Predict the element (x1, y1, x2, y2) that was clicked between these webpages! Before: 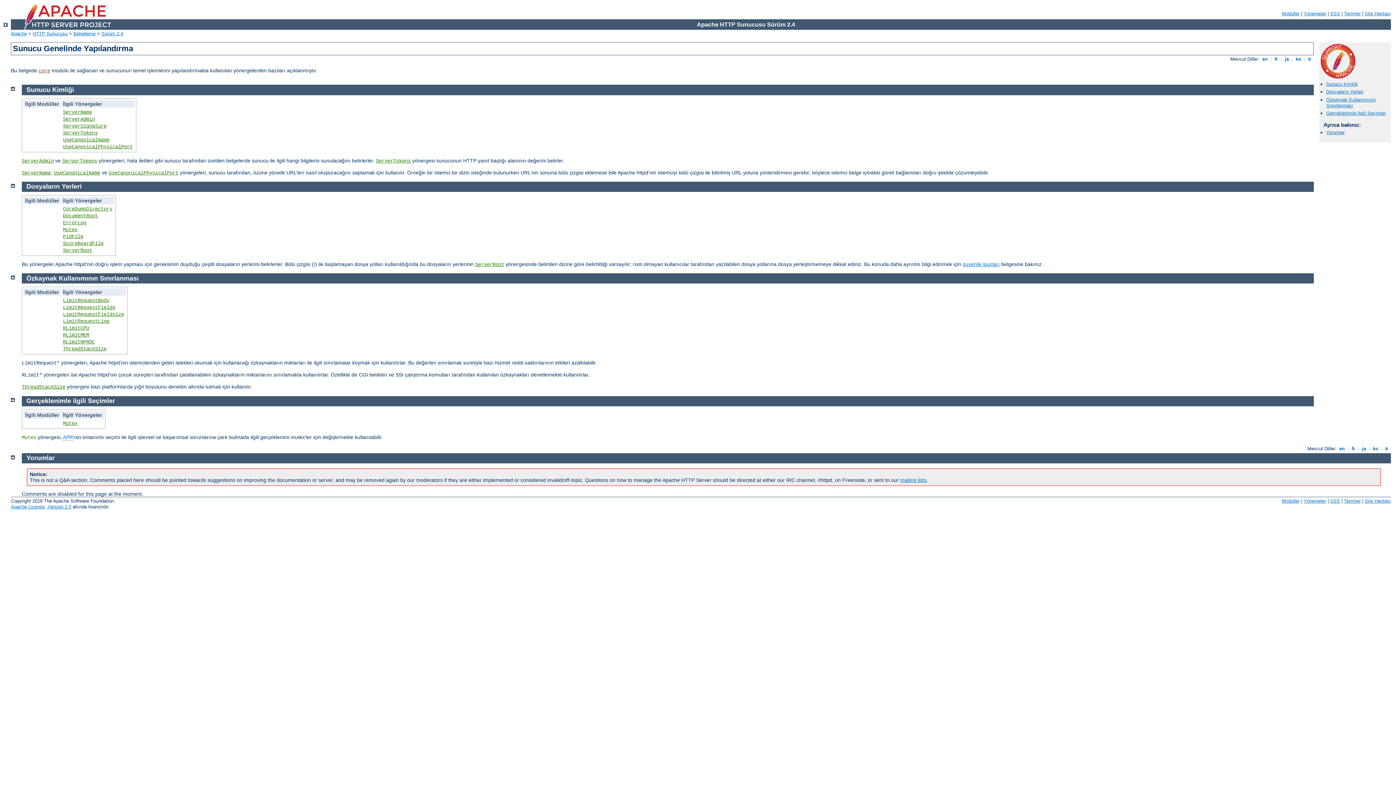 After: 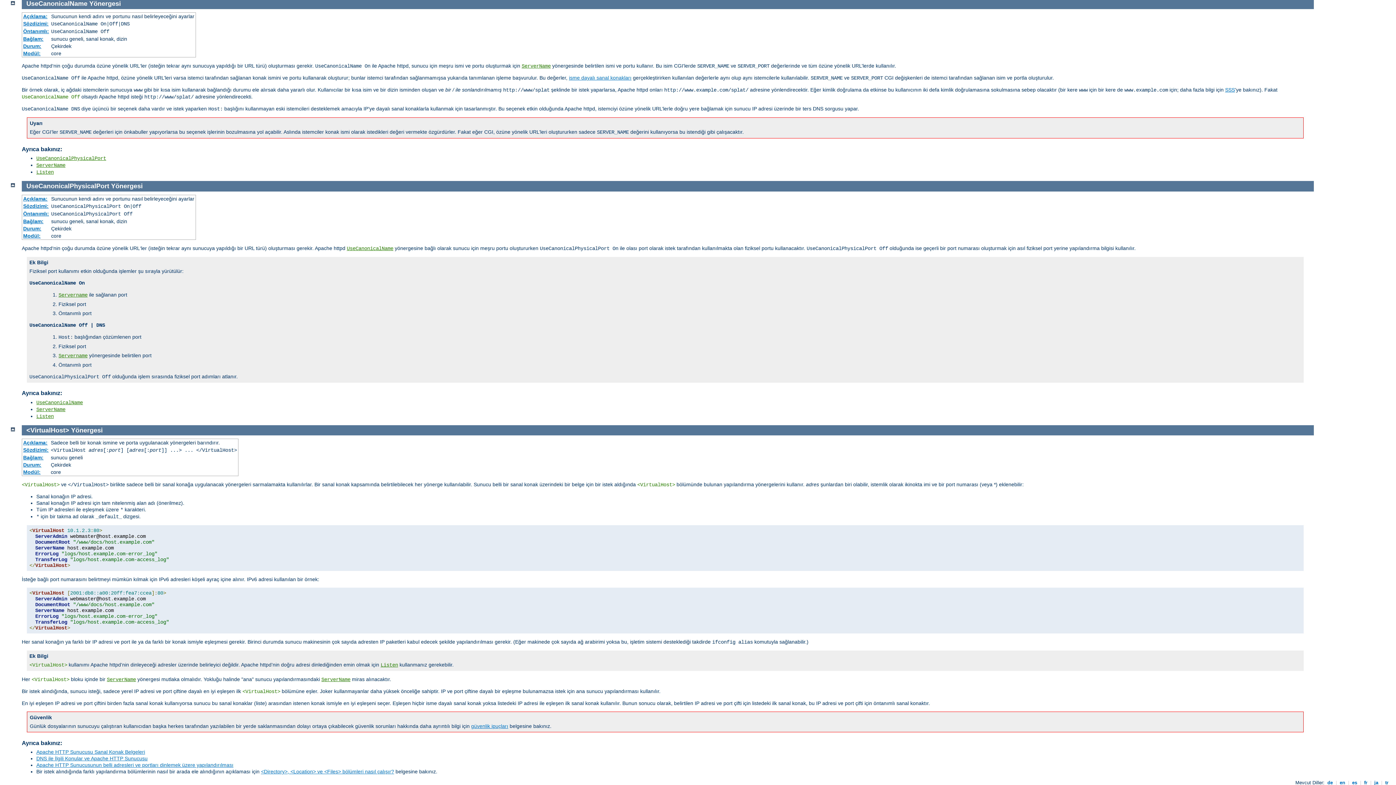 Action: bbox: (53, 170, 100, 175) label: UseCanonicalName